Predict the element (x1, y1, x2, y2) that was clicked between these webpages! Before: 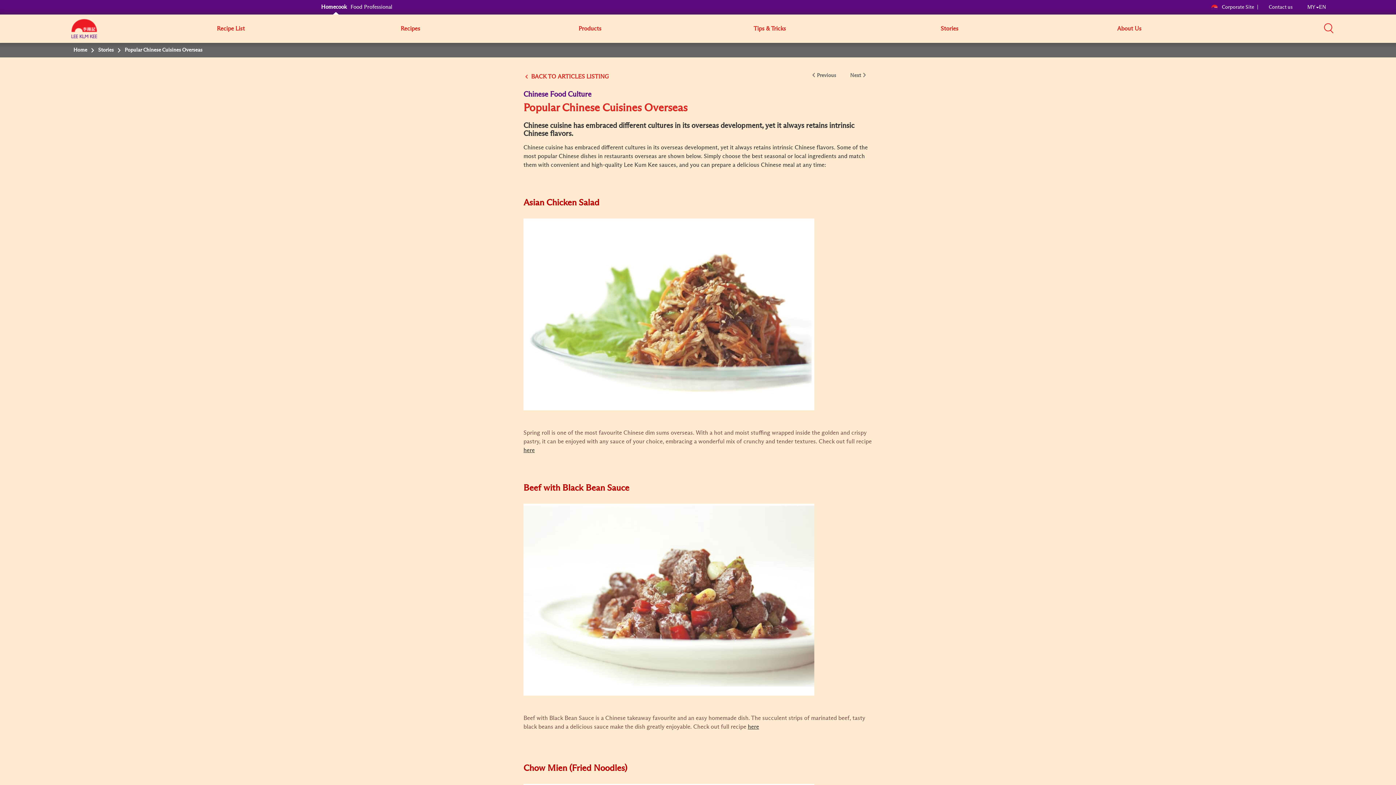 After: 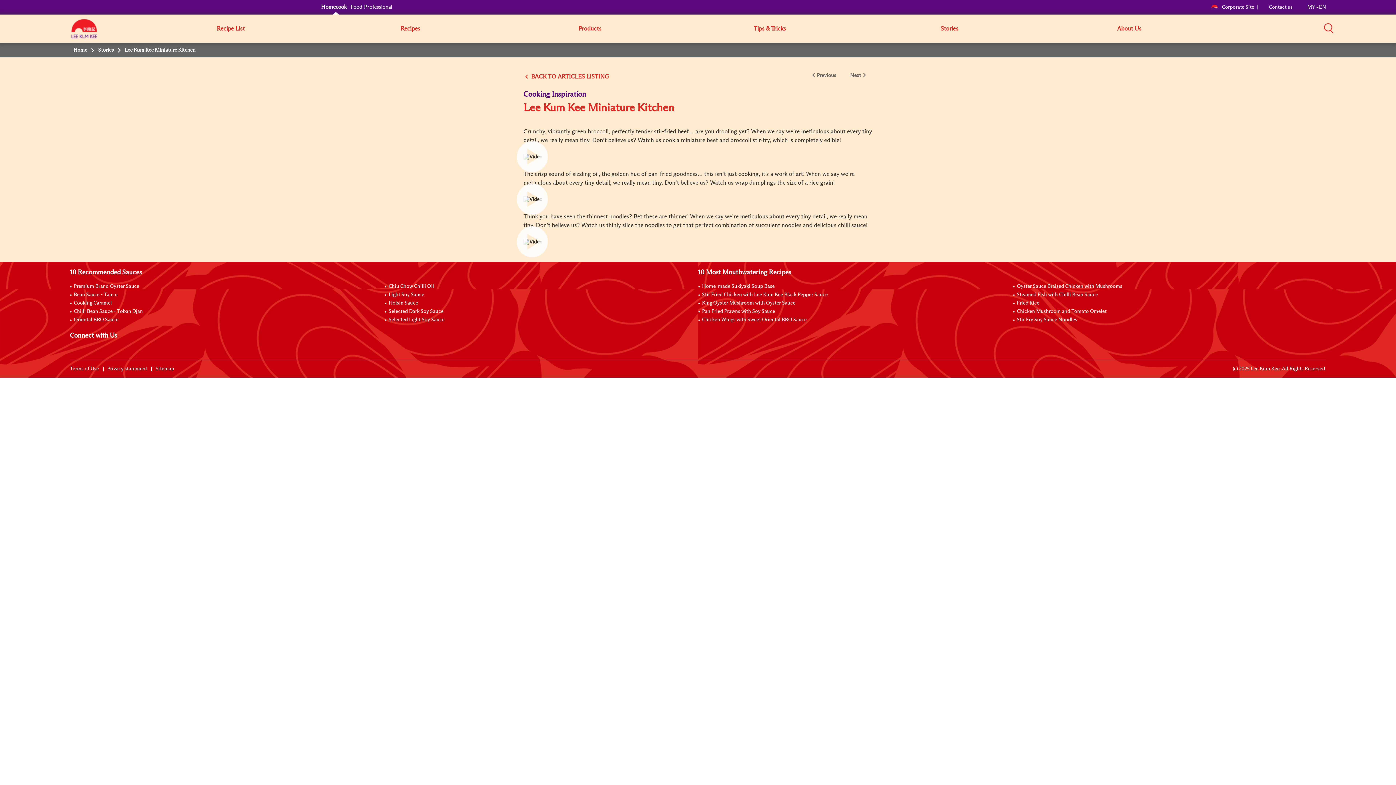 Action: bbox: (808, 72, 840, 80) label: Previous